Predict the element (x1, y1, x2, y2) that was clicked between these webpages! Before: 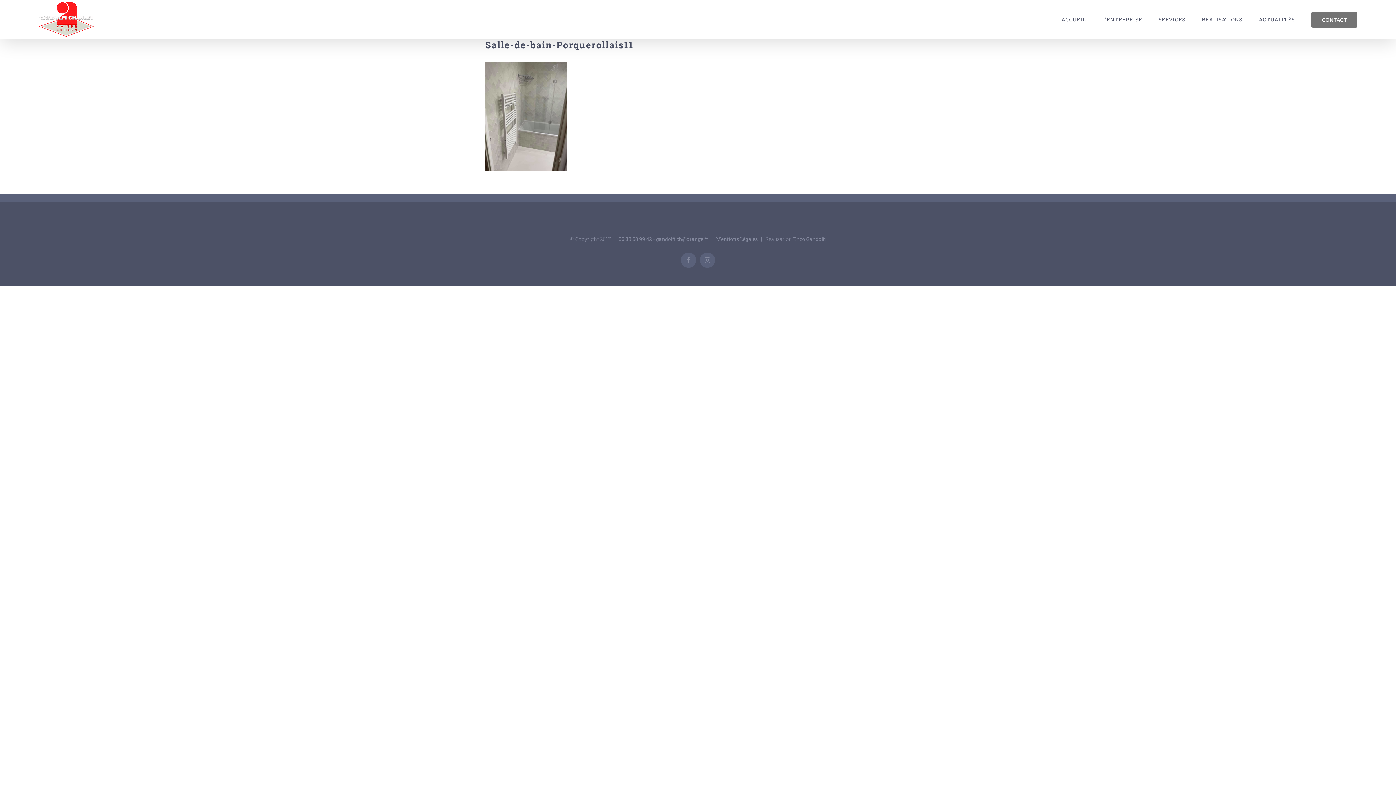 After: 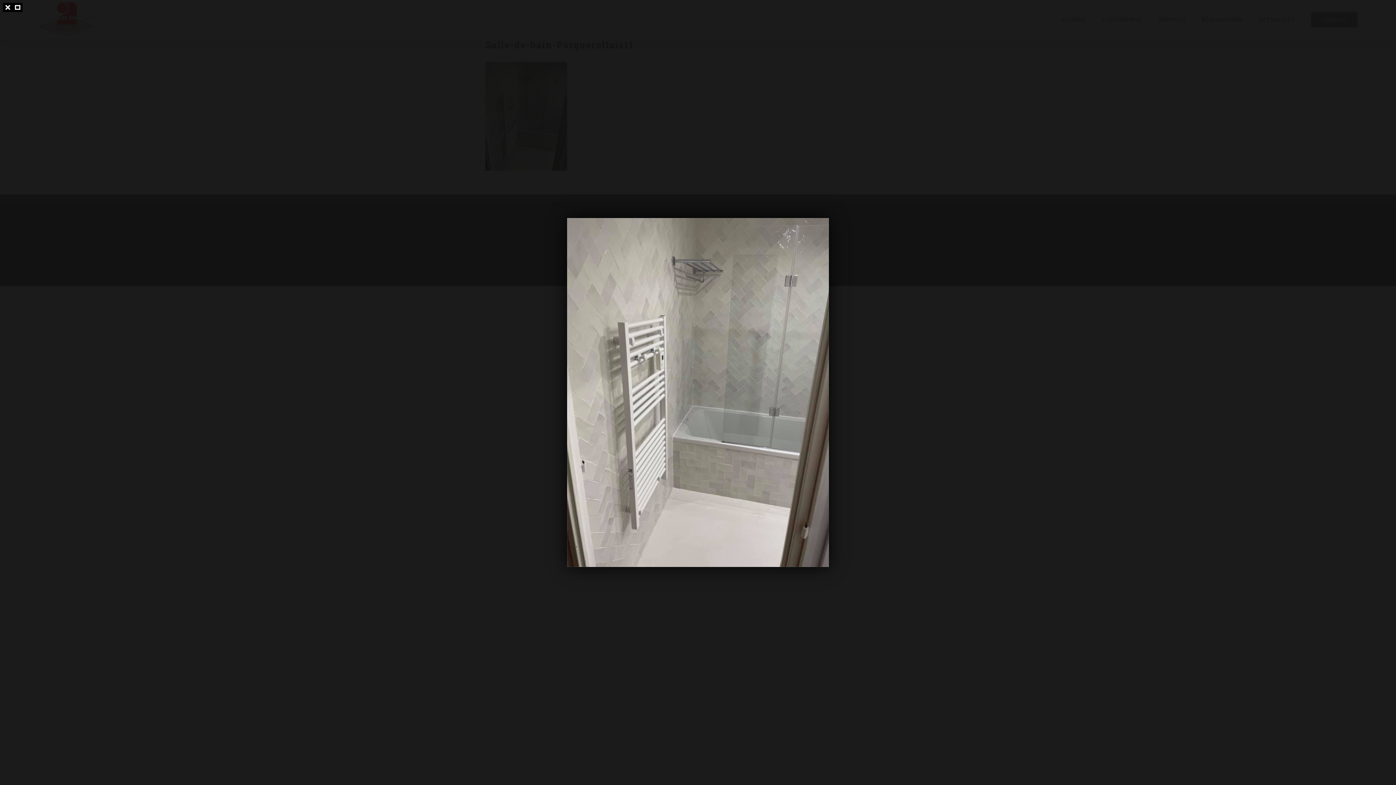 Action: bbox: (485, 64, 567, 71)